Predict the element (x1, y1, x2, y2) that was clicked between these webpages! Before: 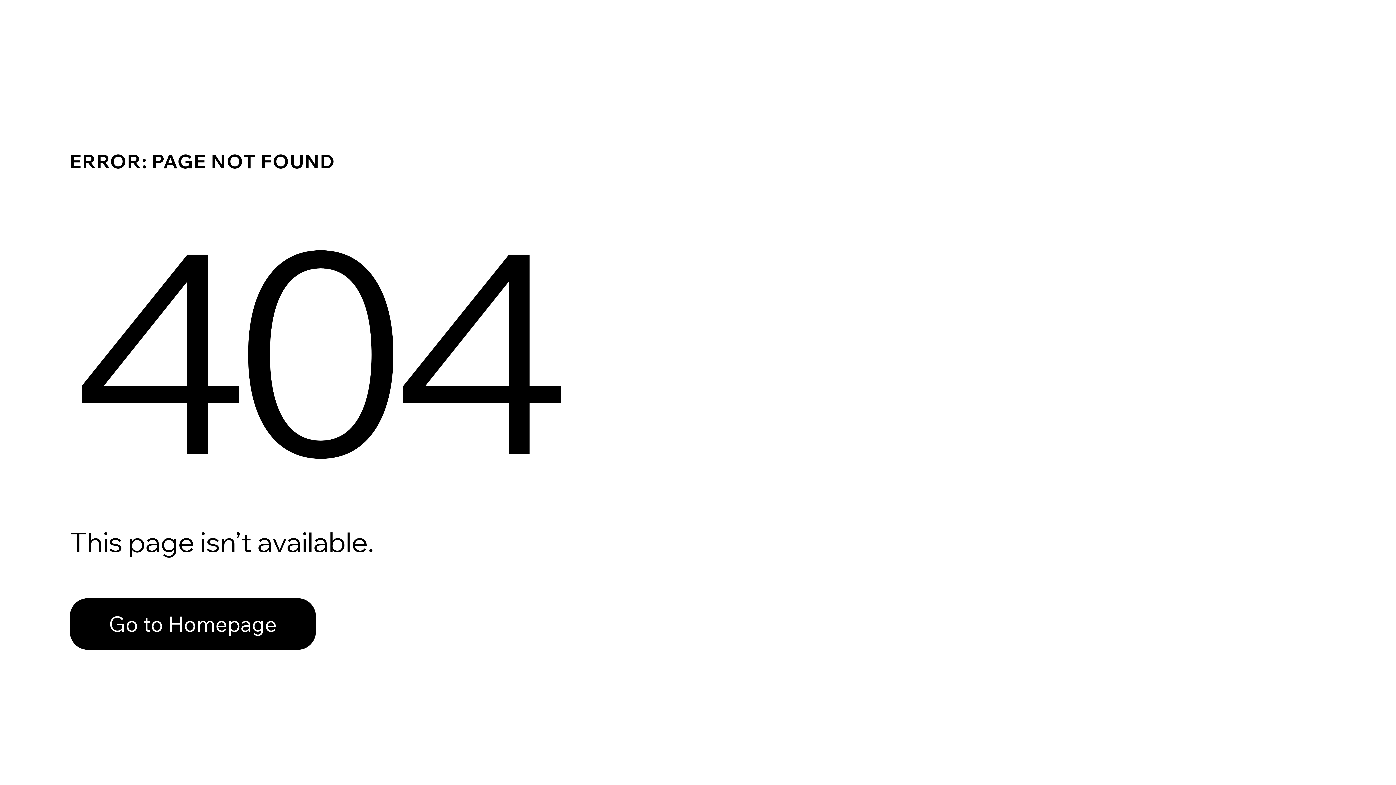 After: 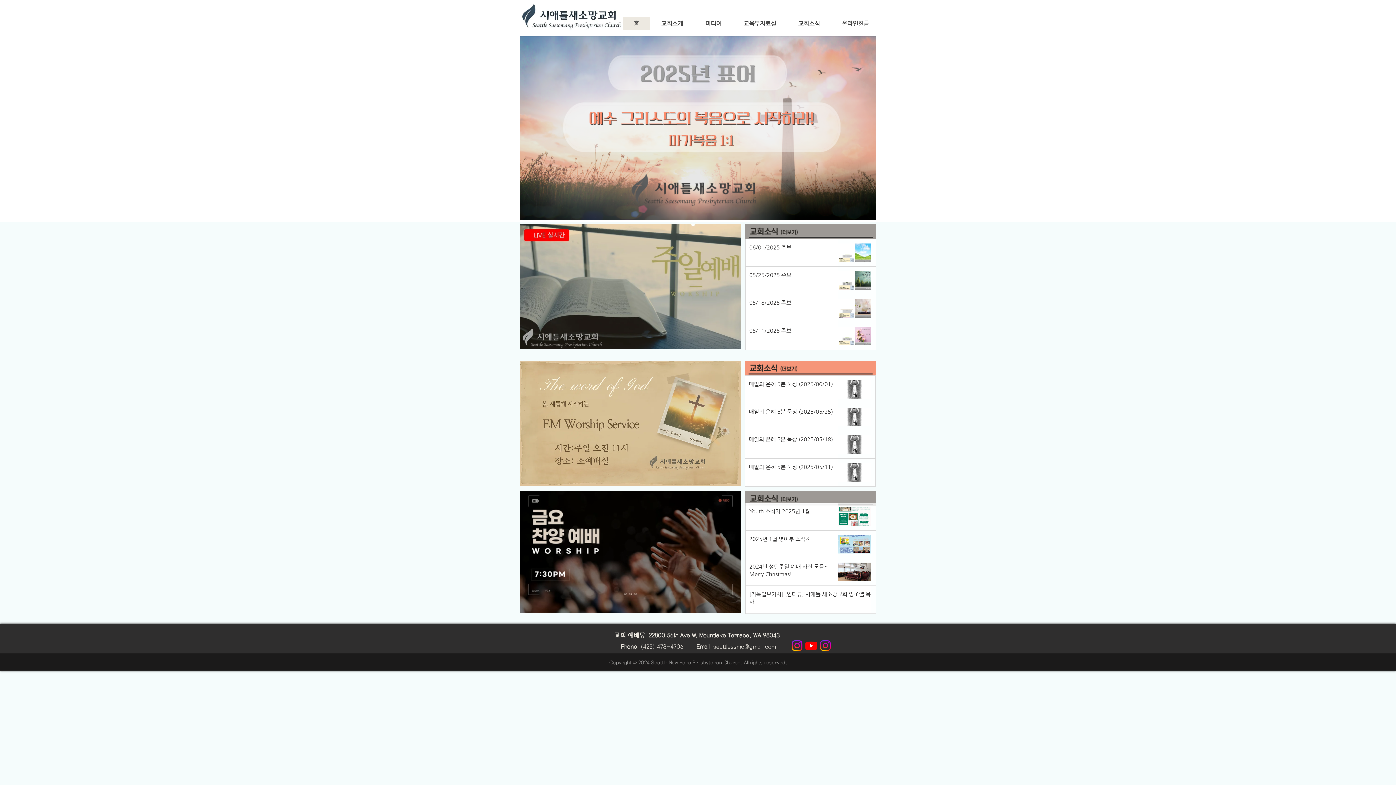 Action: bbox: (69, 598, 316, 650) label: Go to Homepage